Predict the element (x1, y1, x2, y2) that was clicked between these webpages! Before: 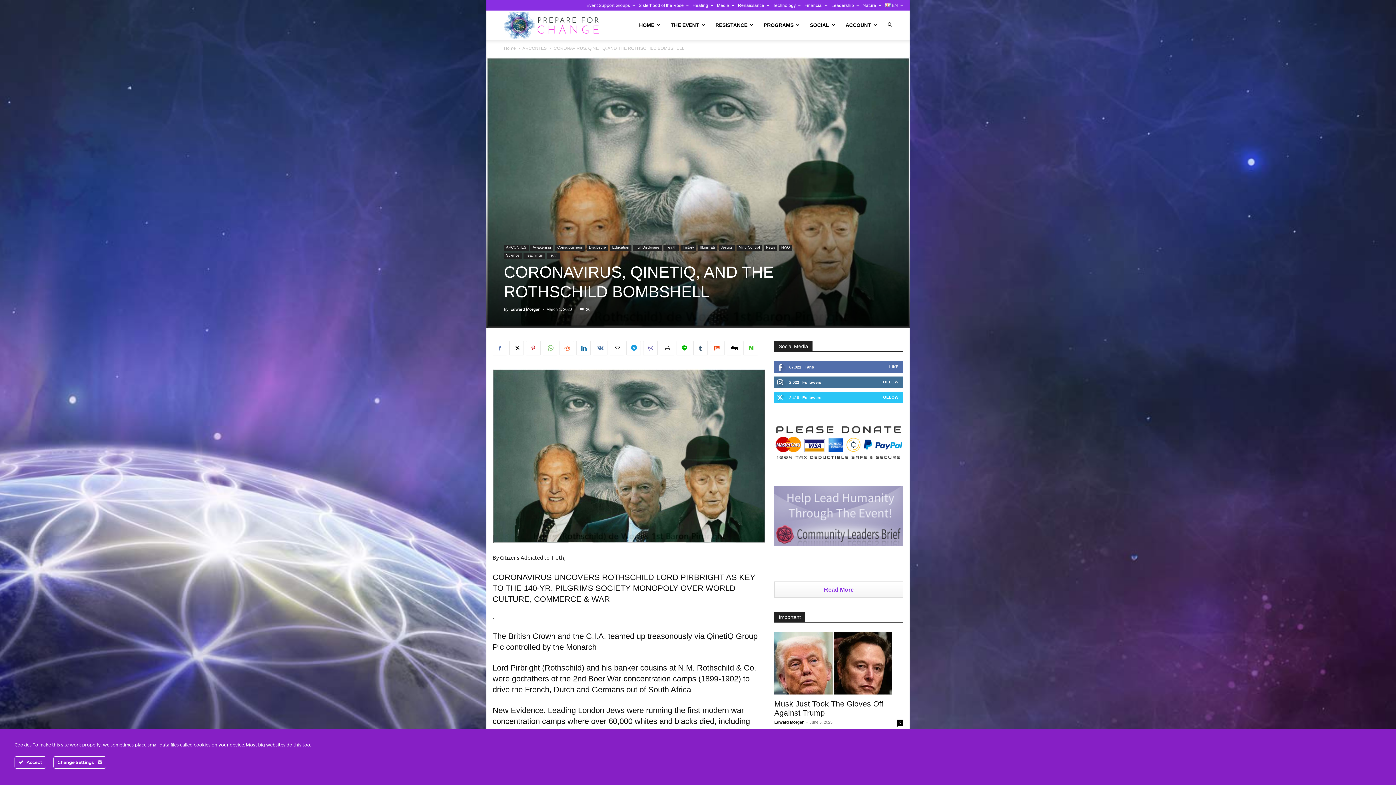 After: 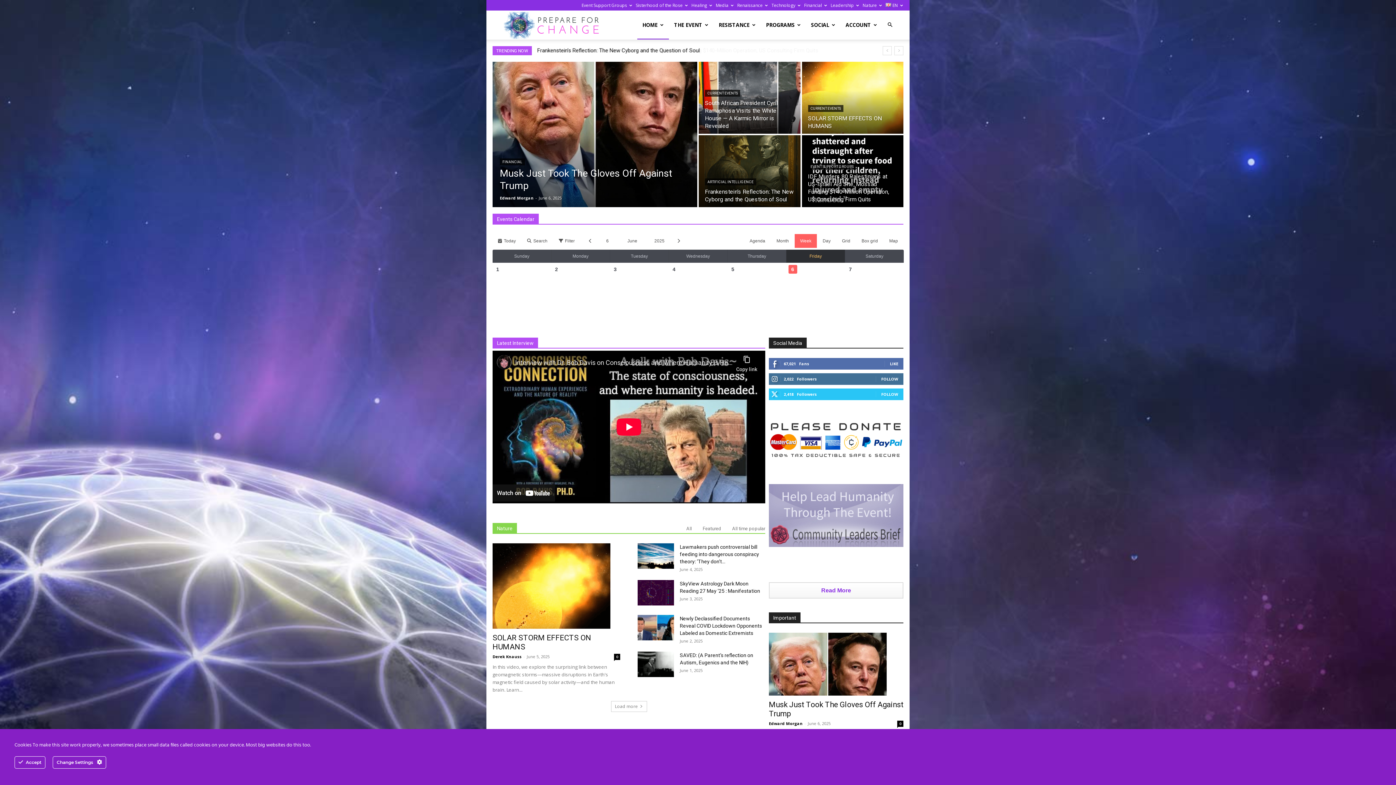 Action: label:  EN bbox: (885, 2, 903, 8)